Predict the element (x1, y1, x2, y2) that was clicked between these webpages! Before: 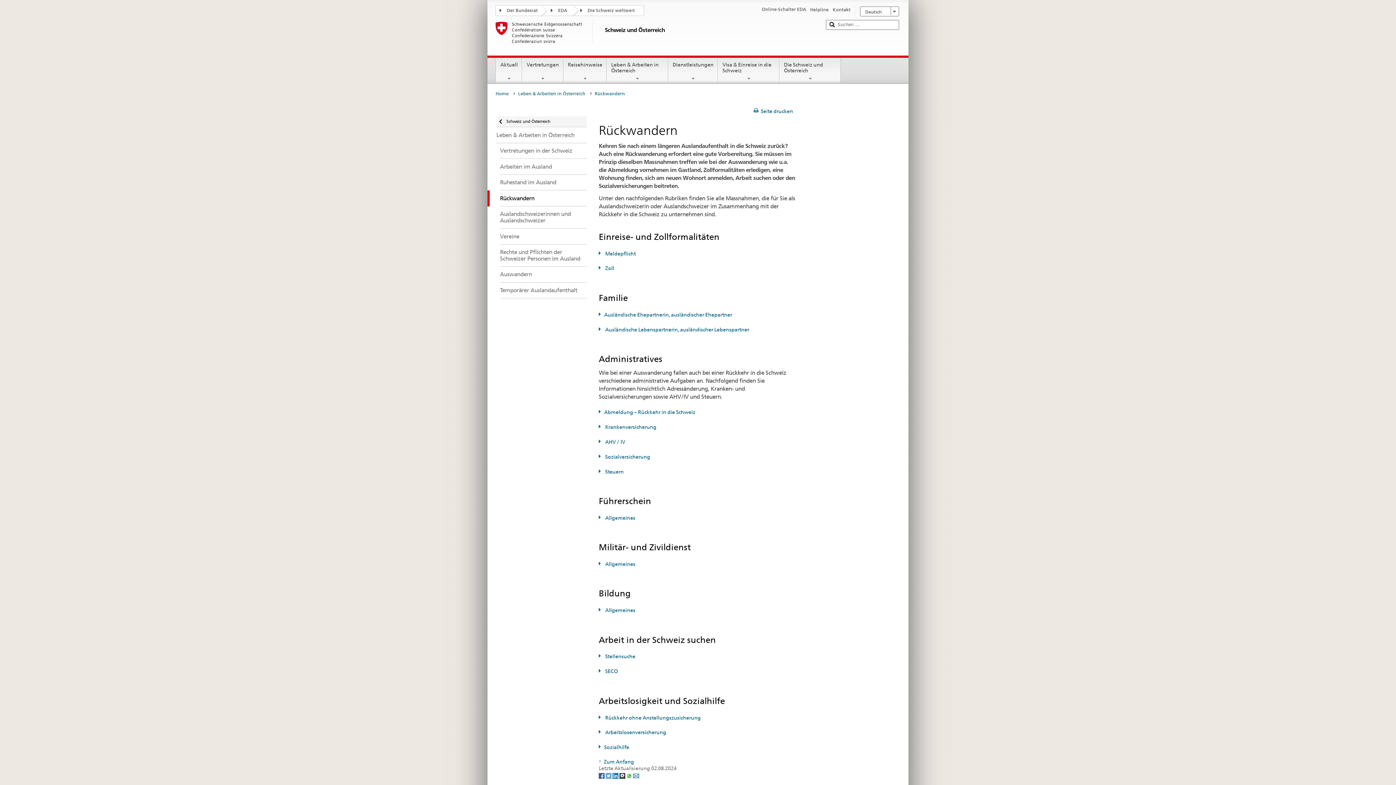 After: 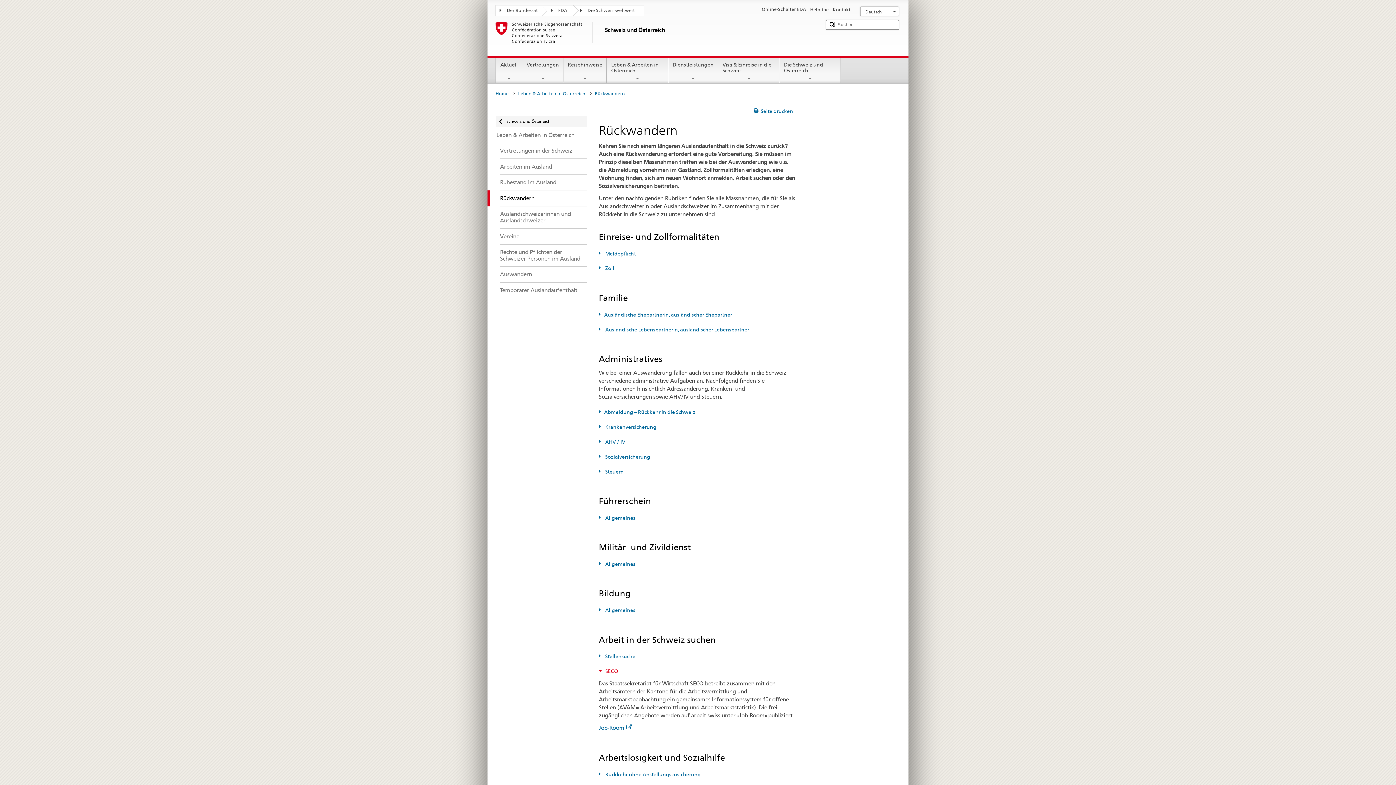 Action: bbox: (598, 668, 618, 674) label: SECO